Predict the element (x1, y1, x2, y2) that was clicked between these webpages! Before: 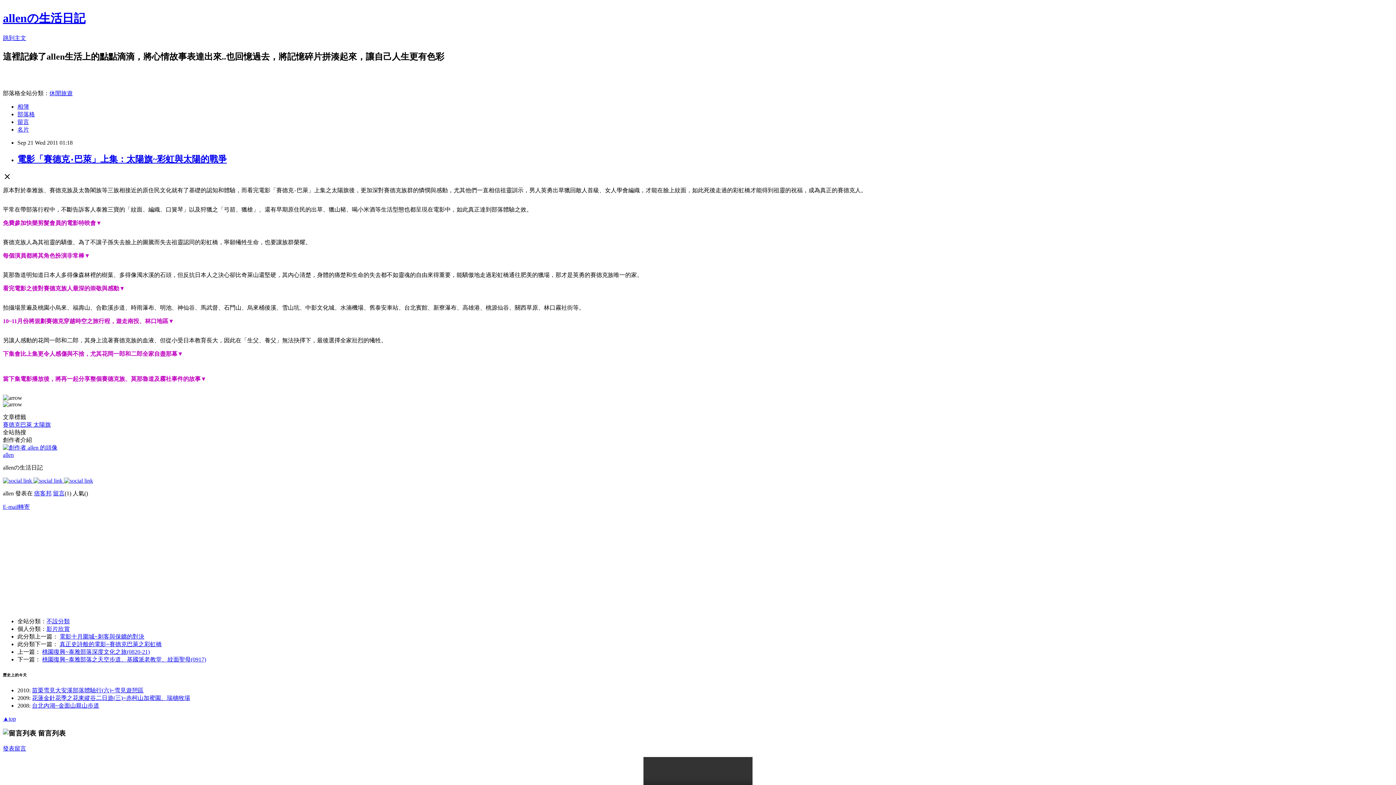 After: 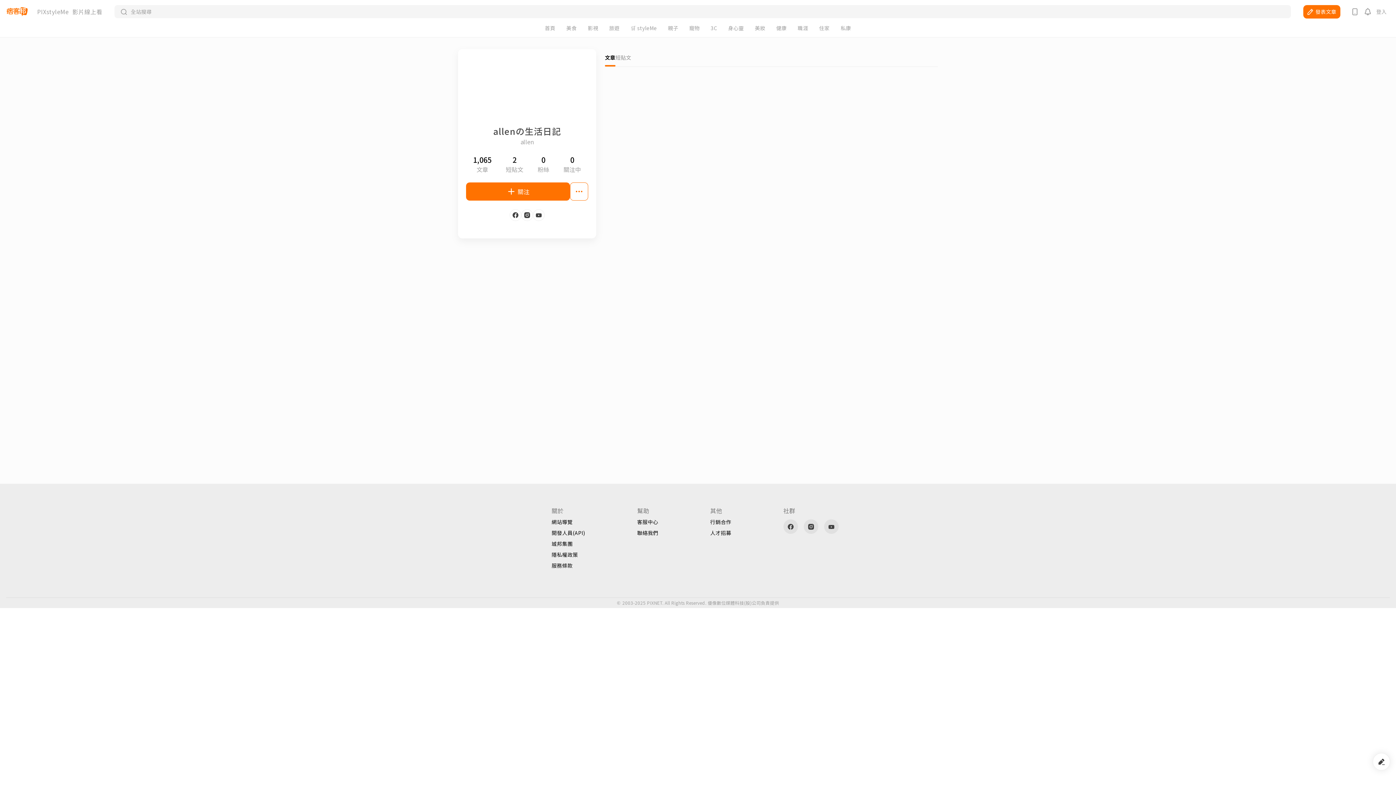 Action: bbox: (2, 444, 57, 450)